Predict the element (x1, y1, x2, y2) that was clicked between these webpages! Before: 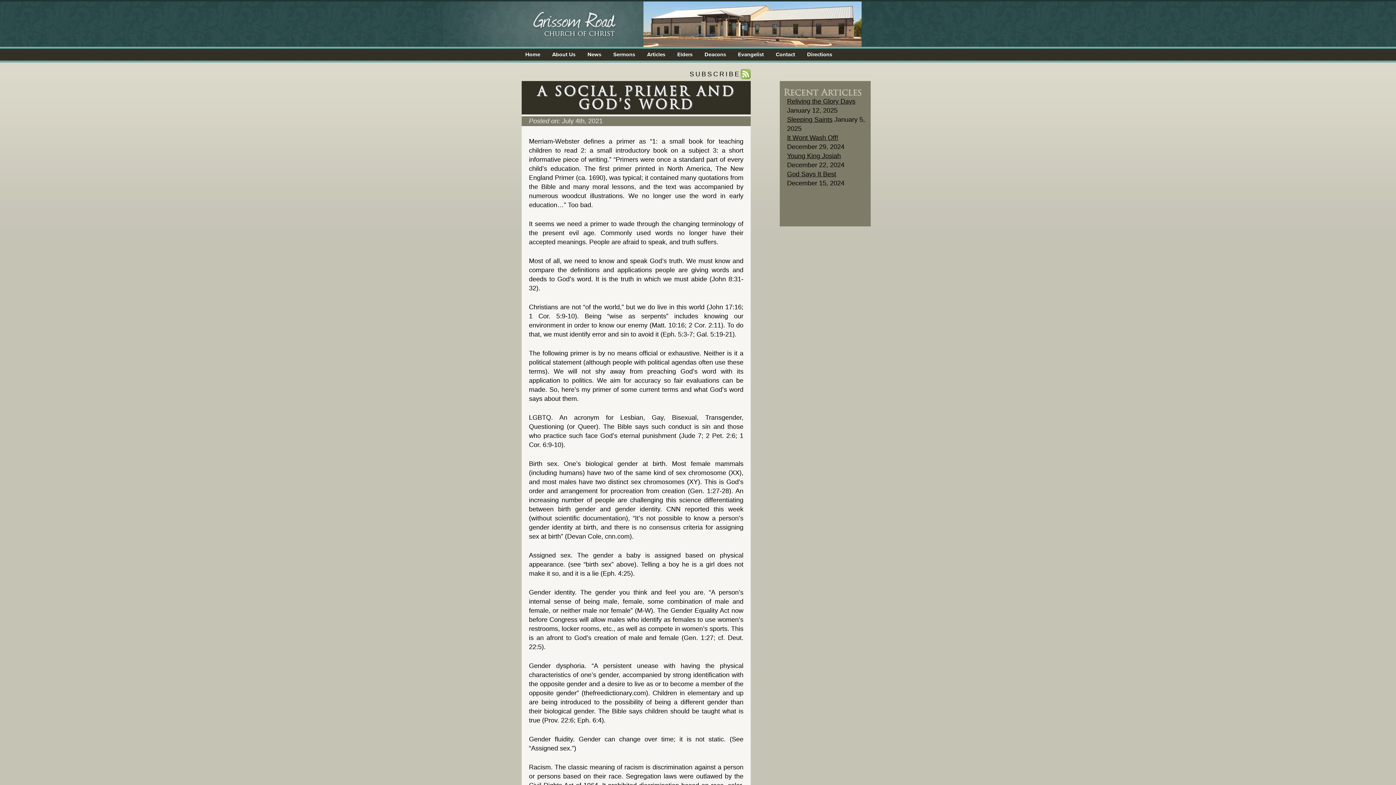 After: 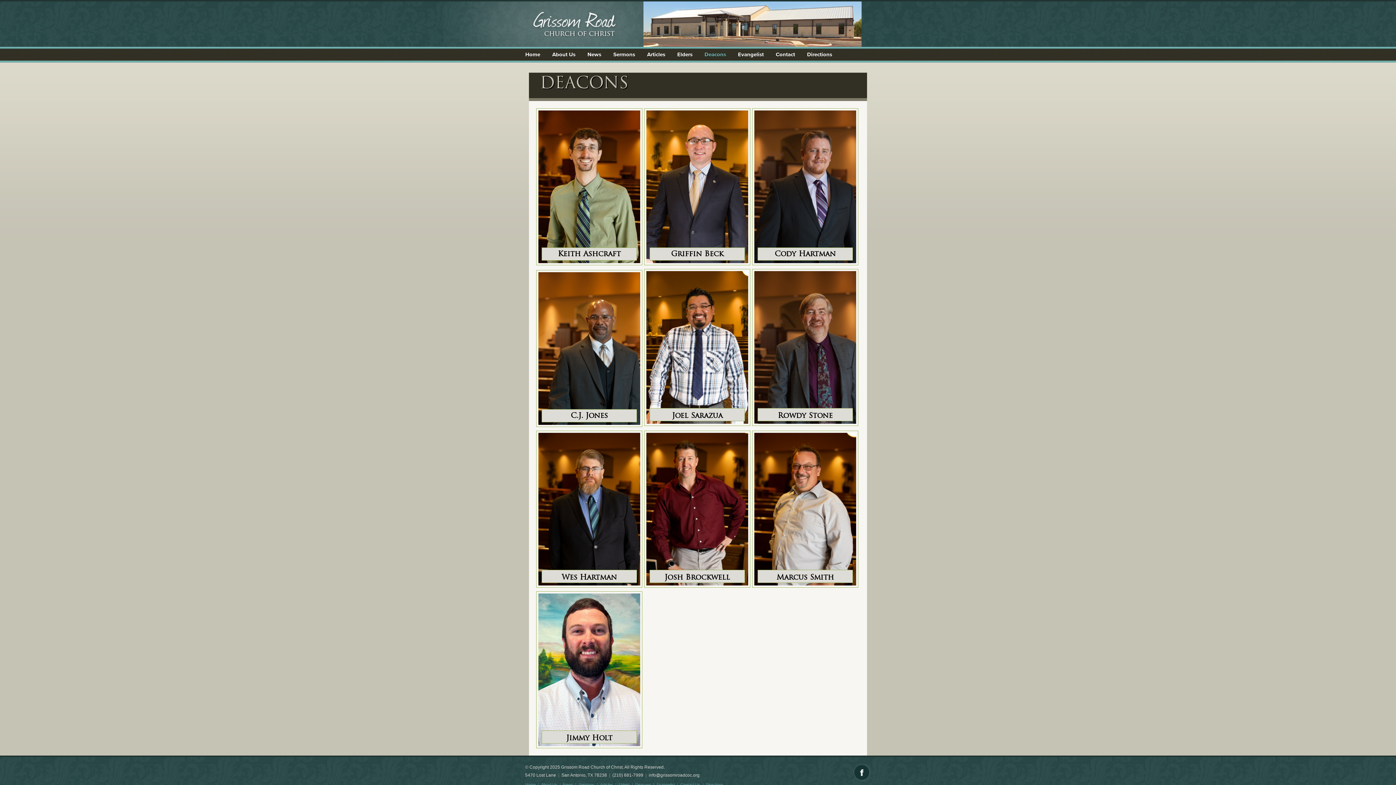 Action: bbox: (704, 51, 726, 57) label: Deacons